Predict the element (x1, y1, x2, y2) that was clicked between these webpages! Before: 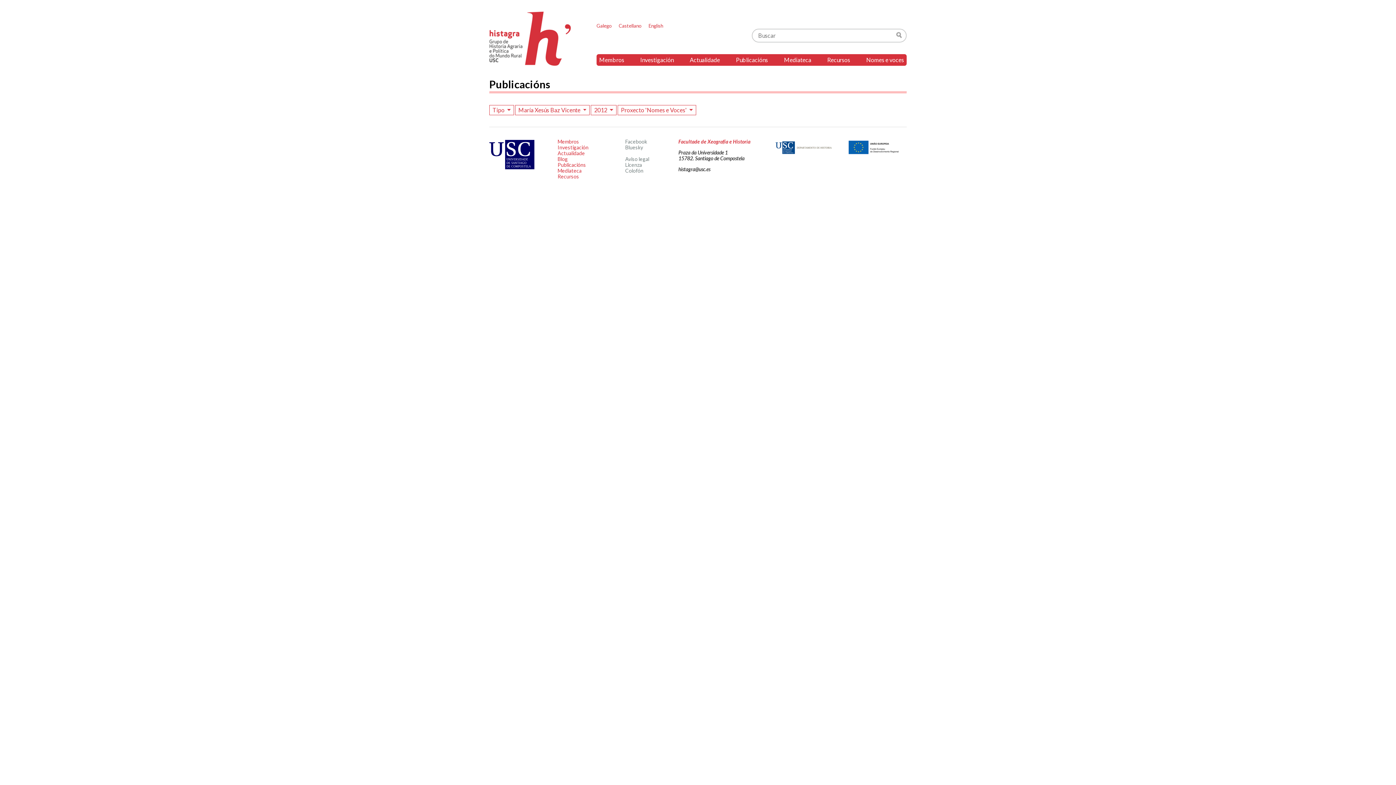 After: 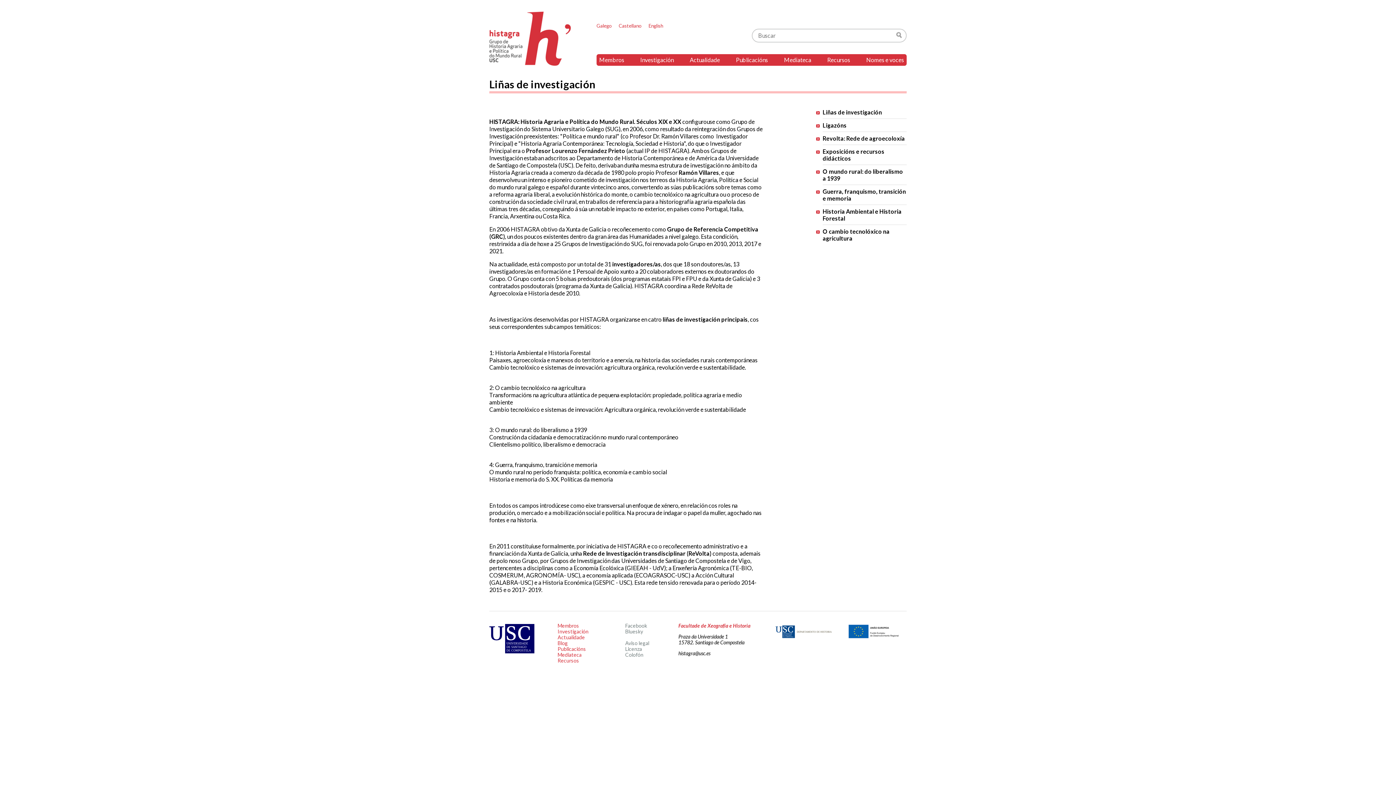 Action: bbox: (557, 173, 579, 179) label: Recursos